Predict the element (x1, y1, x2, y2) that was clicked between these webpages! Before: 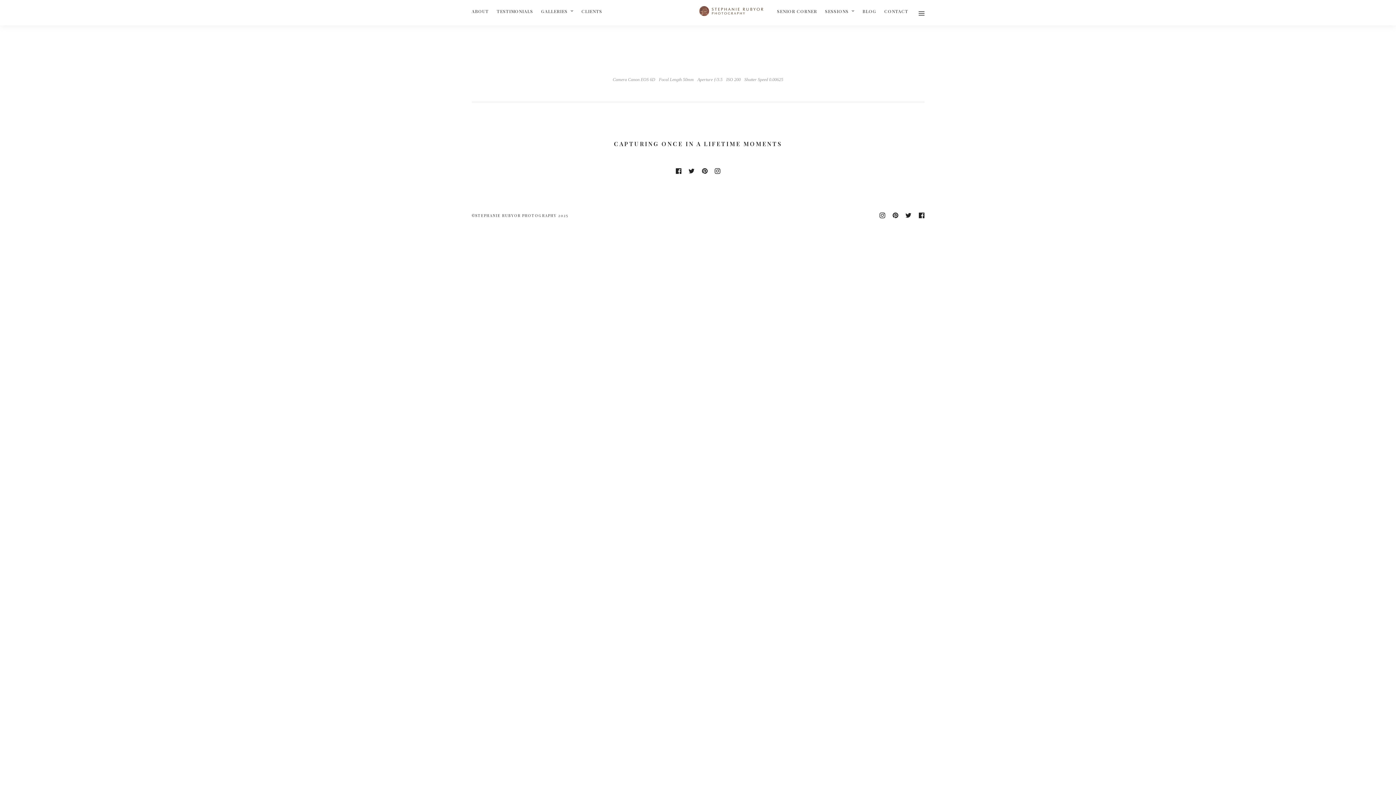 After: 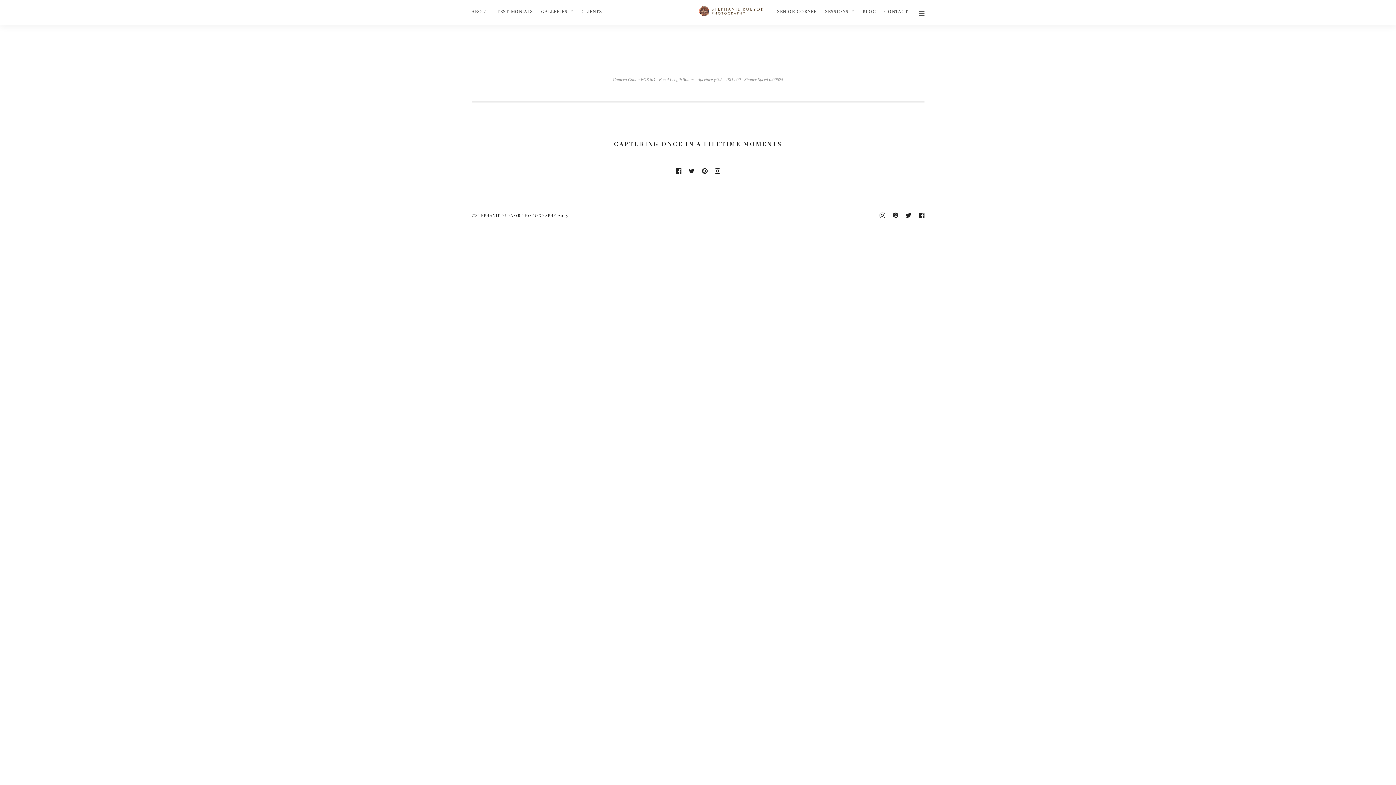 Action: bbox: (918, 212, 924, 219)